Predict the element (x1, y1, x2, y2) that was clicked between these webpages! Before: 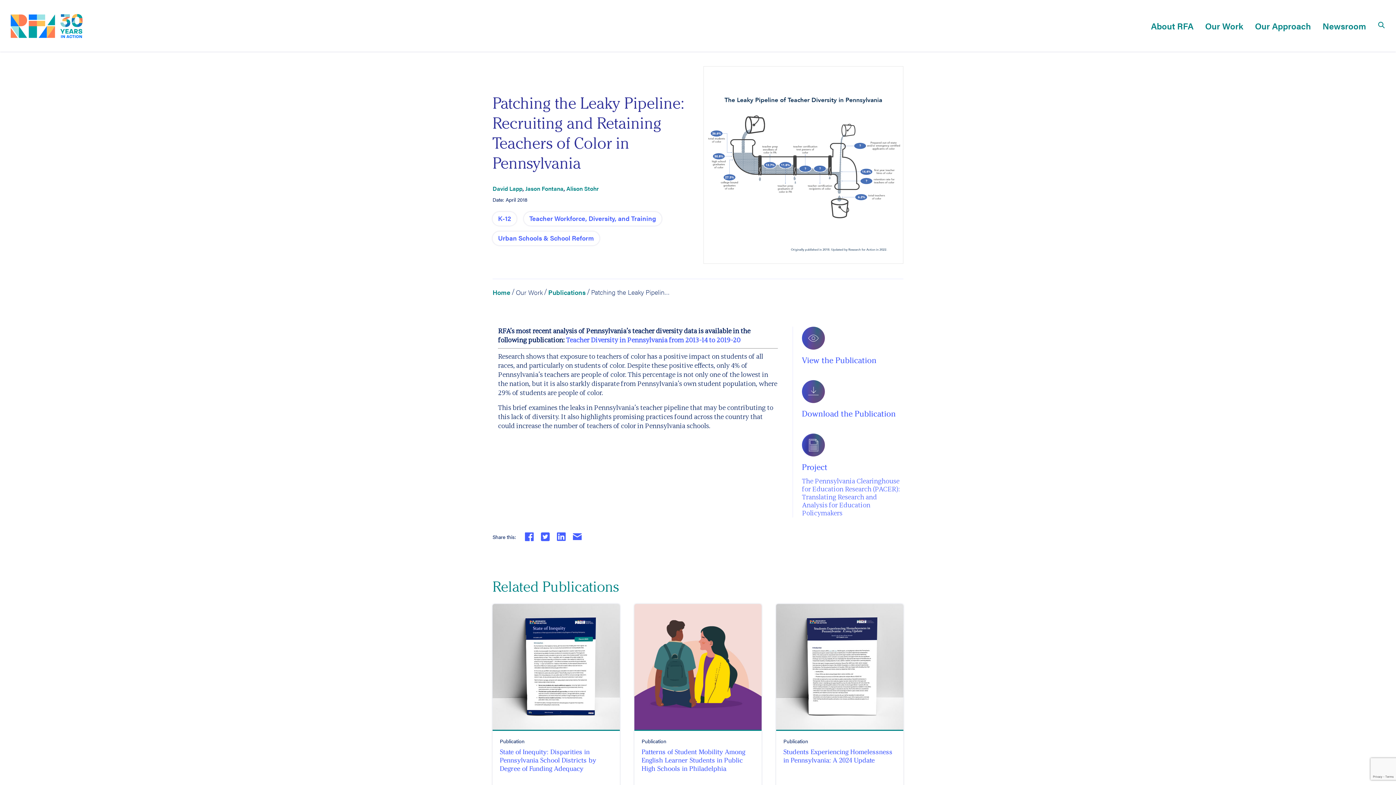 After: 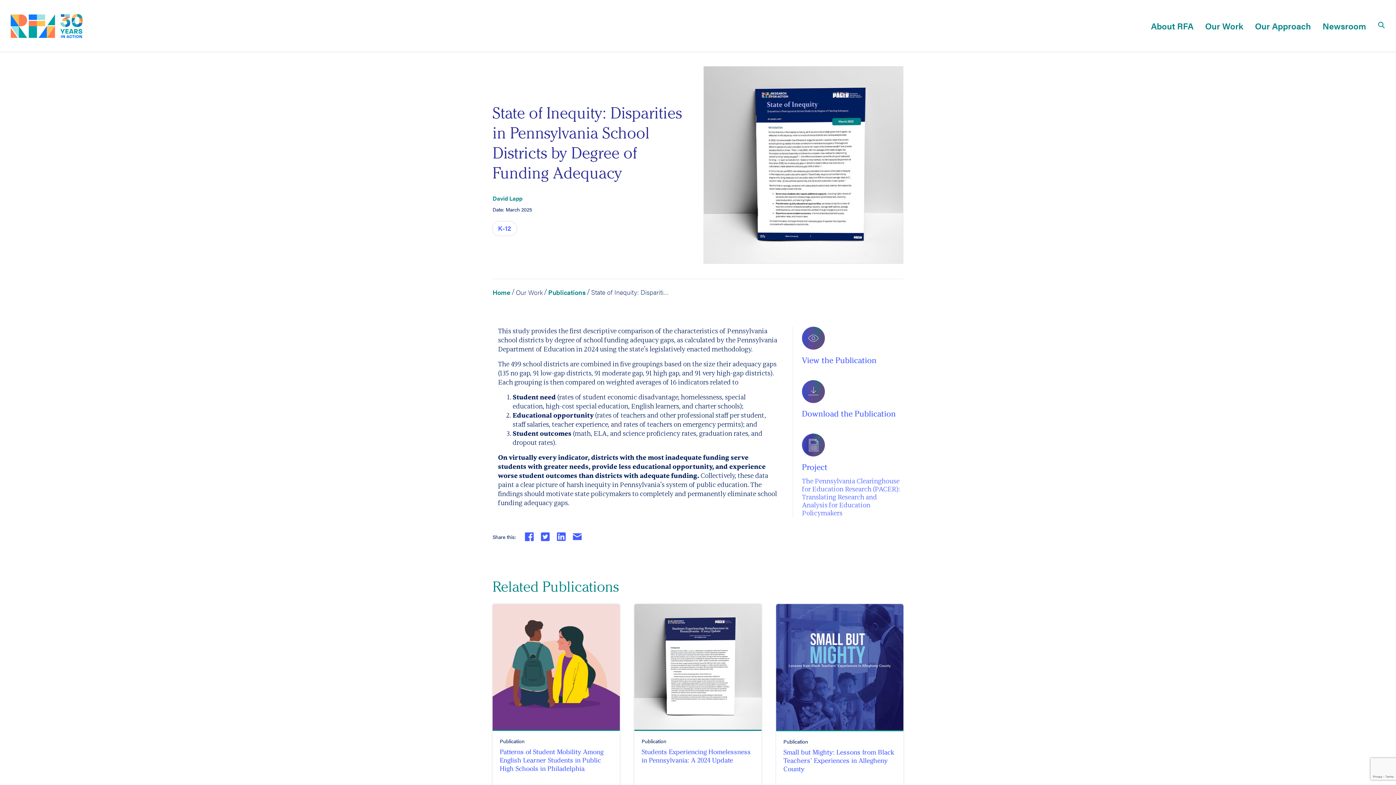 Action: bbox: (500, 748, 596, 773) label: State of Inequity: Disparities in Pennsylvania School Districts by Degree of Funding Adequacy